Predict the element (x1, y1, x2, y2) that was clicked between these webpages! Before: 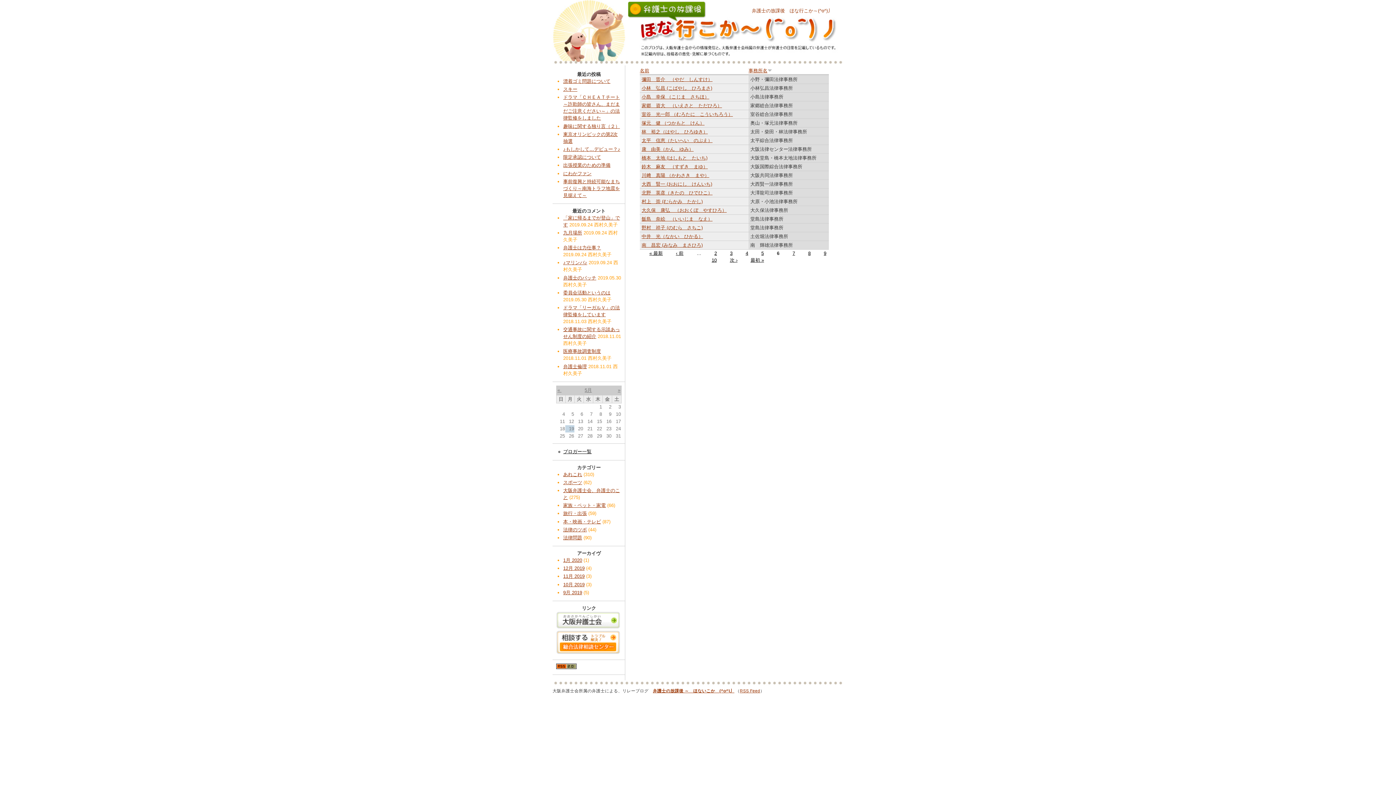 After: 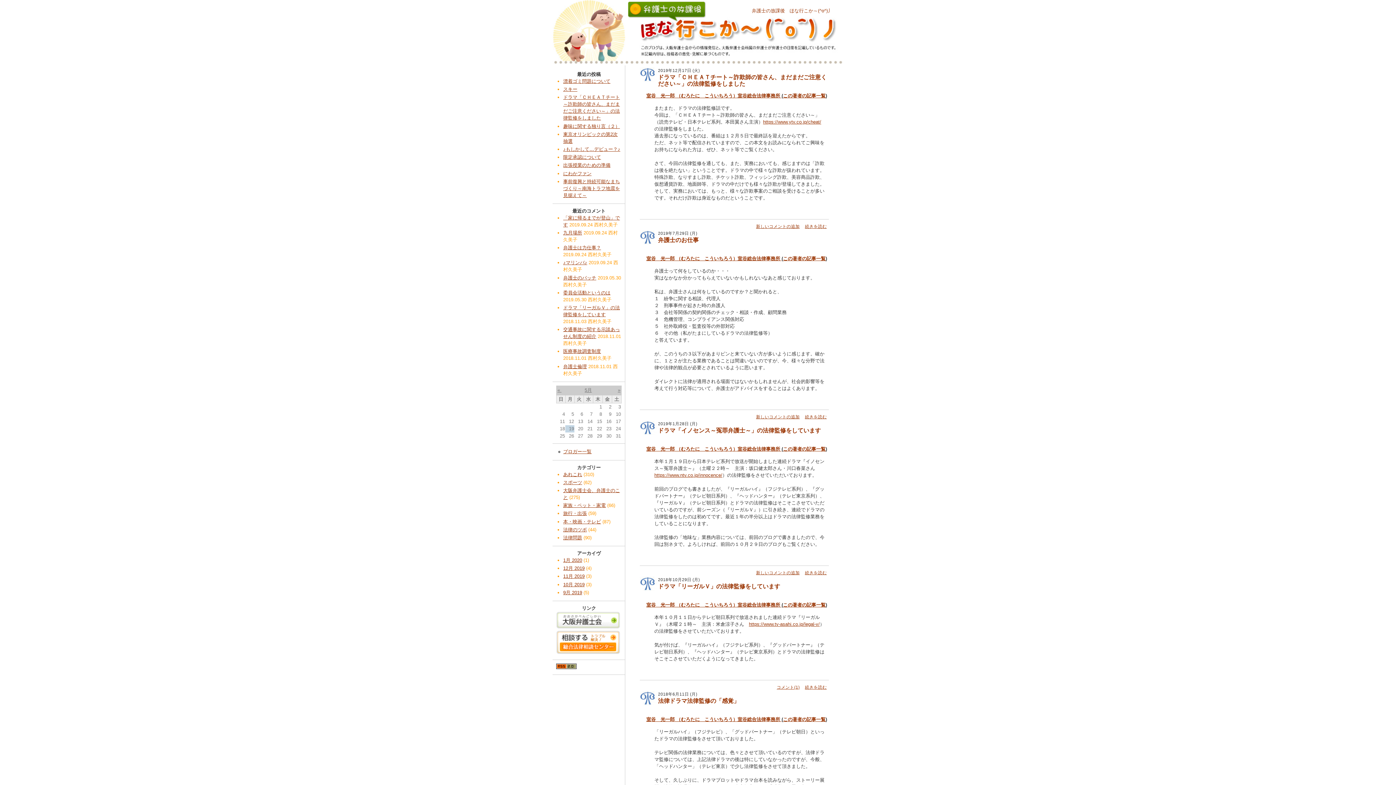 Action: label: 室谷　光一郎 （むろたに　こういちろう） bbox: (641, 111, 733, 117)